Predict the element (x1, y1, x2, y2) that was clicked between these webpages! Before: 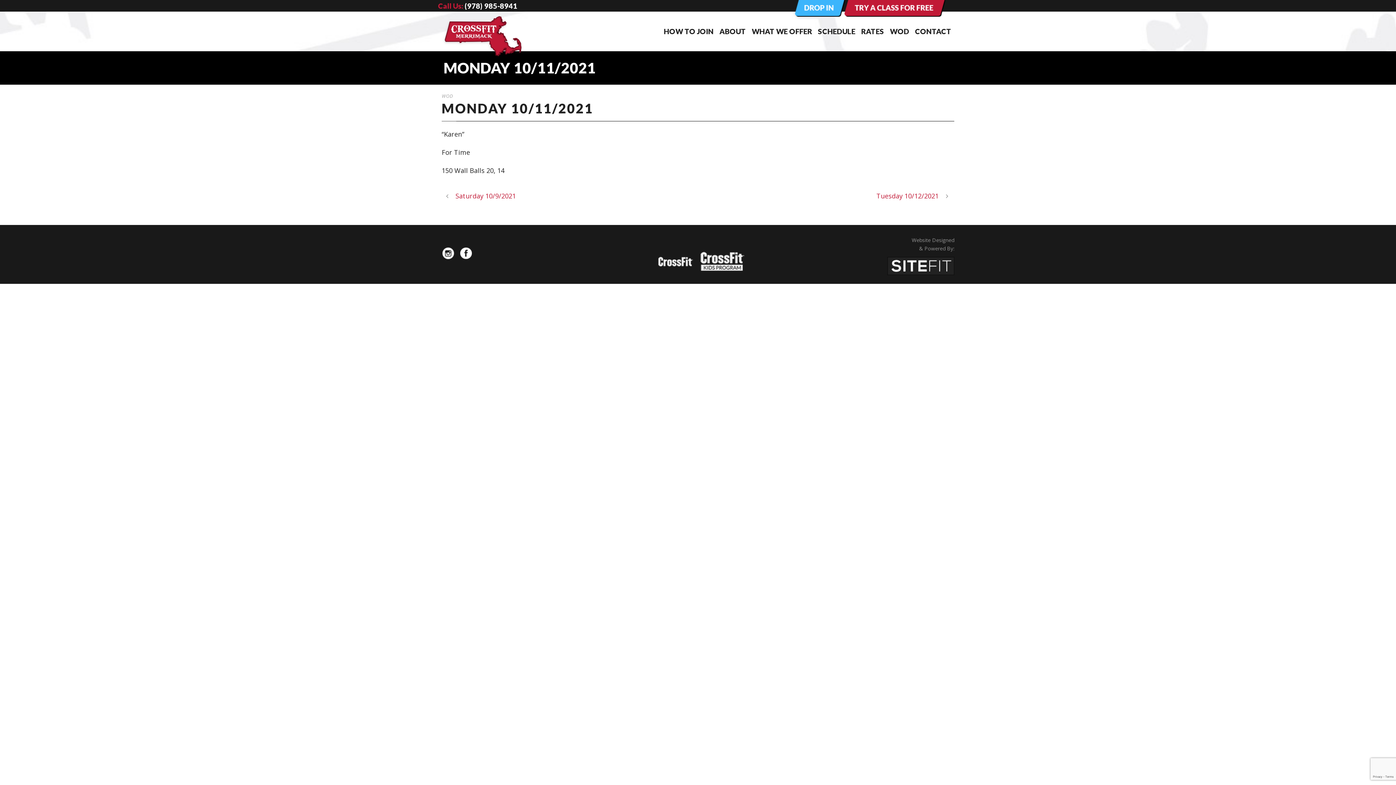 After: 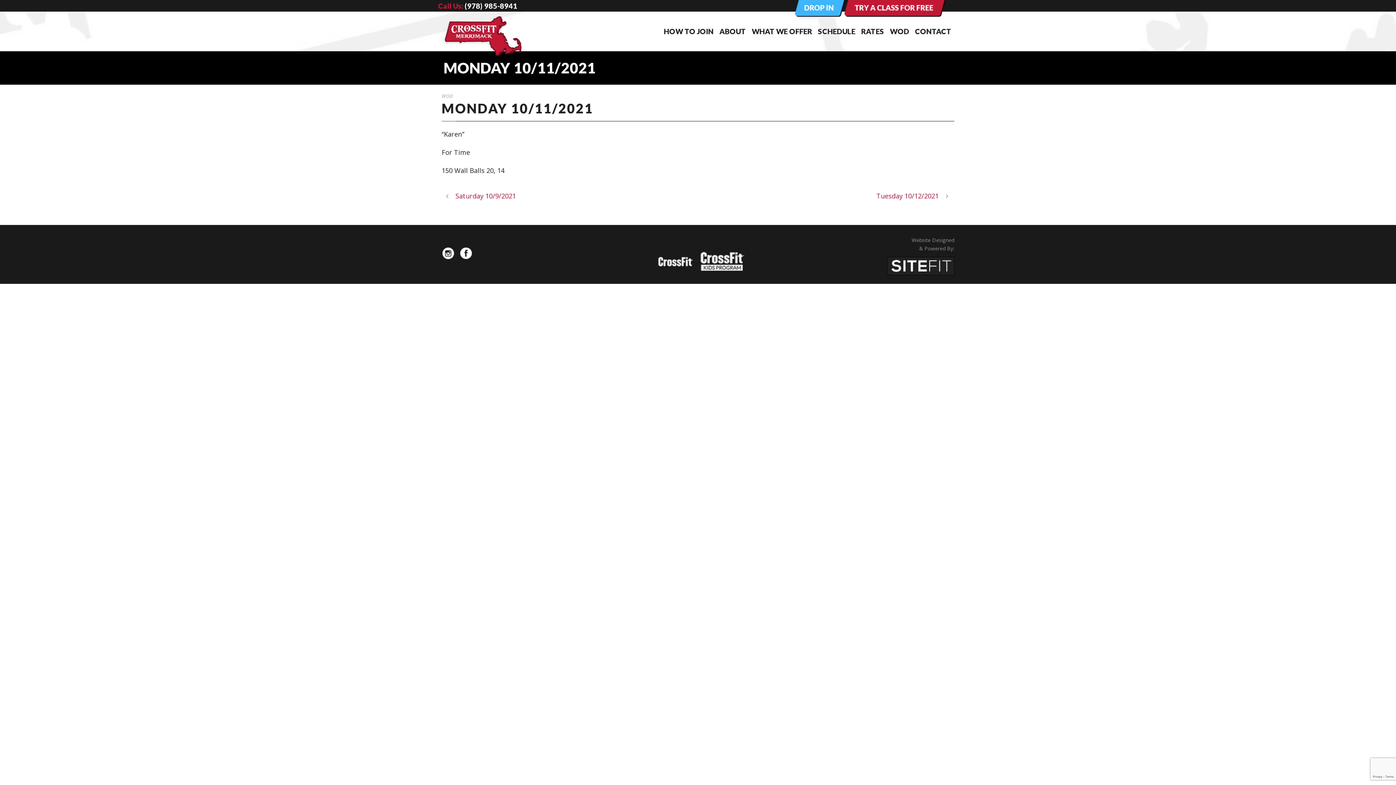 Action: bbox: (651, 254, 697, 263)